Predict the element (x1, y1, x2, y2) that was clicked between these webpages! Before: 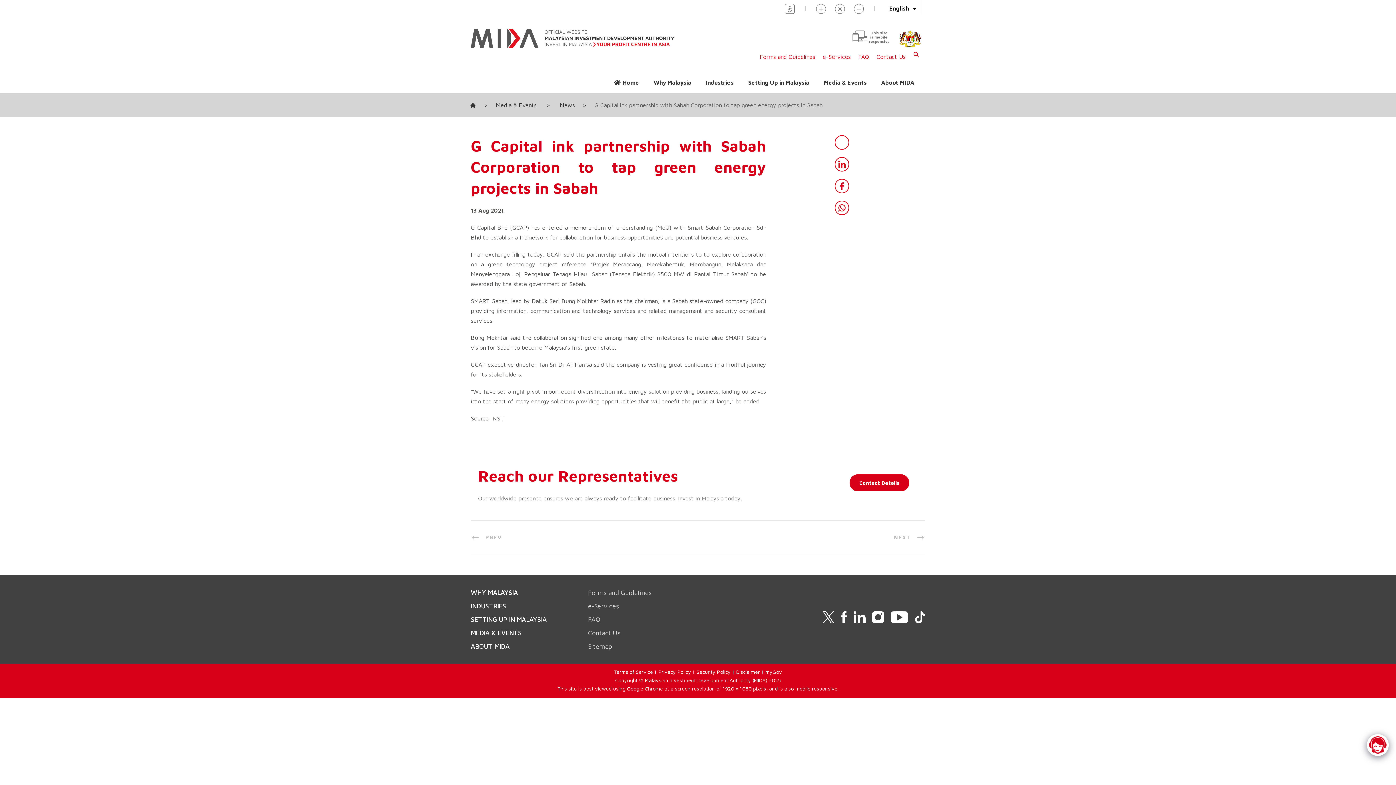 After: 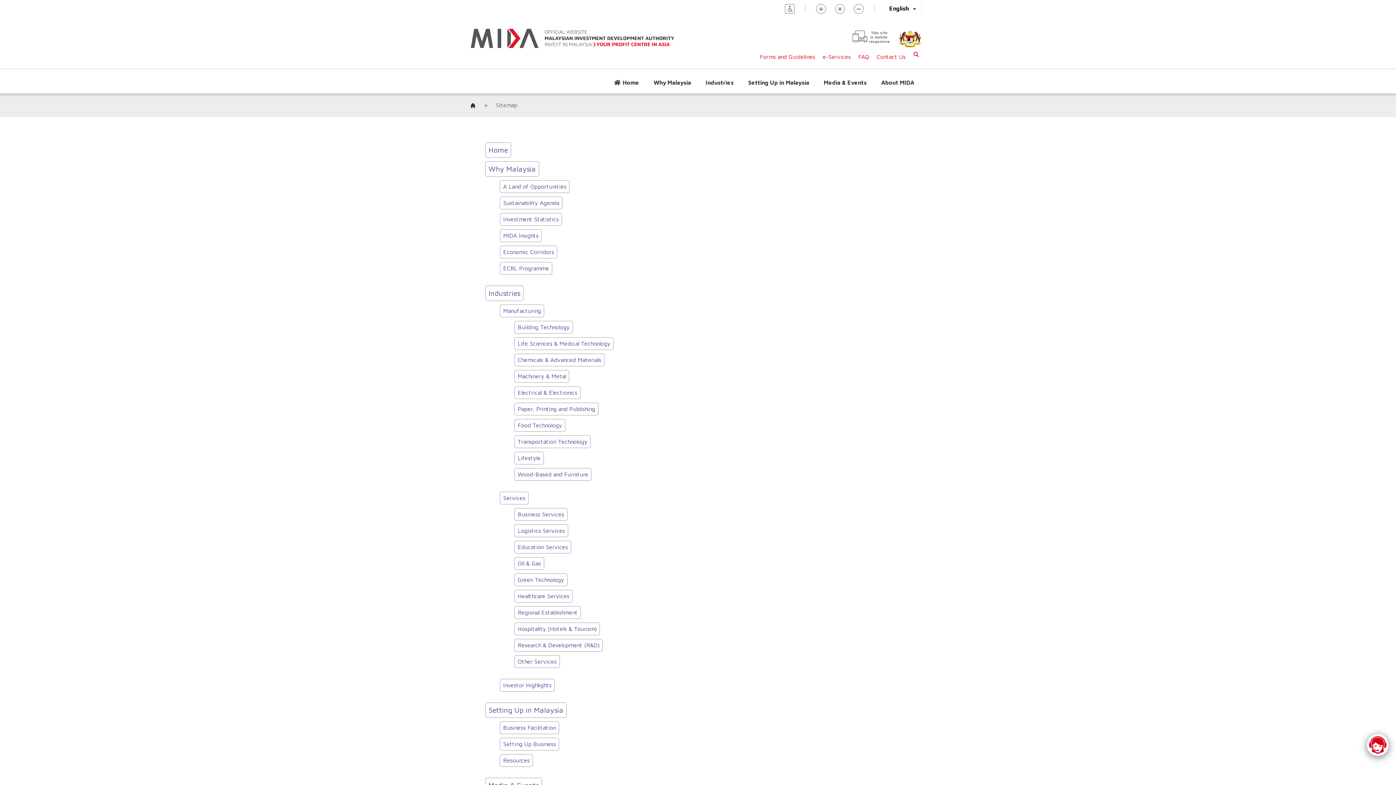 Action: bbox: (588, 643, 690, 649) label: Sitemap